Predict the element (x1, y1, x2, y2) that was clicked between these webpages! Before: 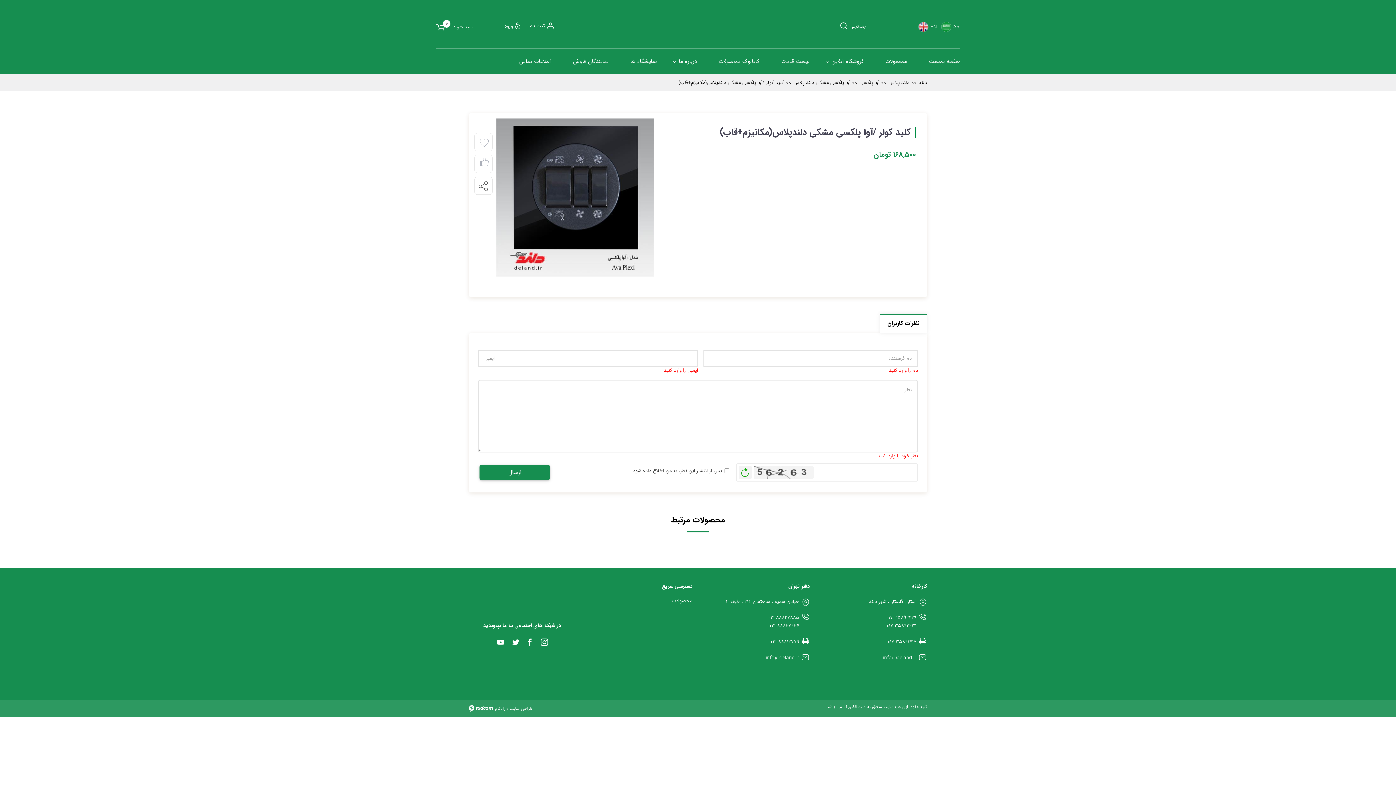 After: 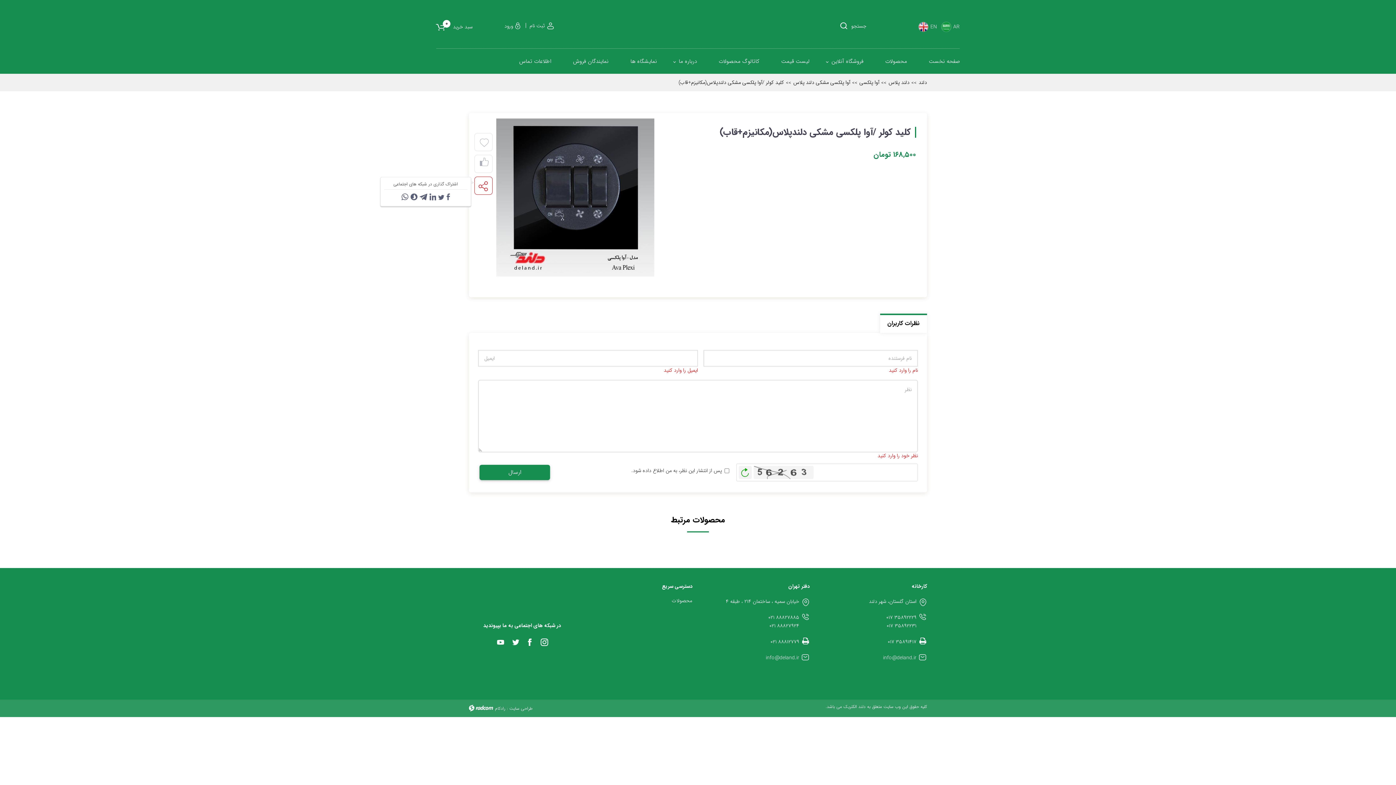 Action: bbox: (477, 180, 488, 191)